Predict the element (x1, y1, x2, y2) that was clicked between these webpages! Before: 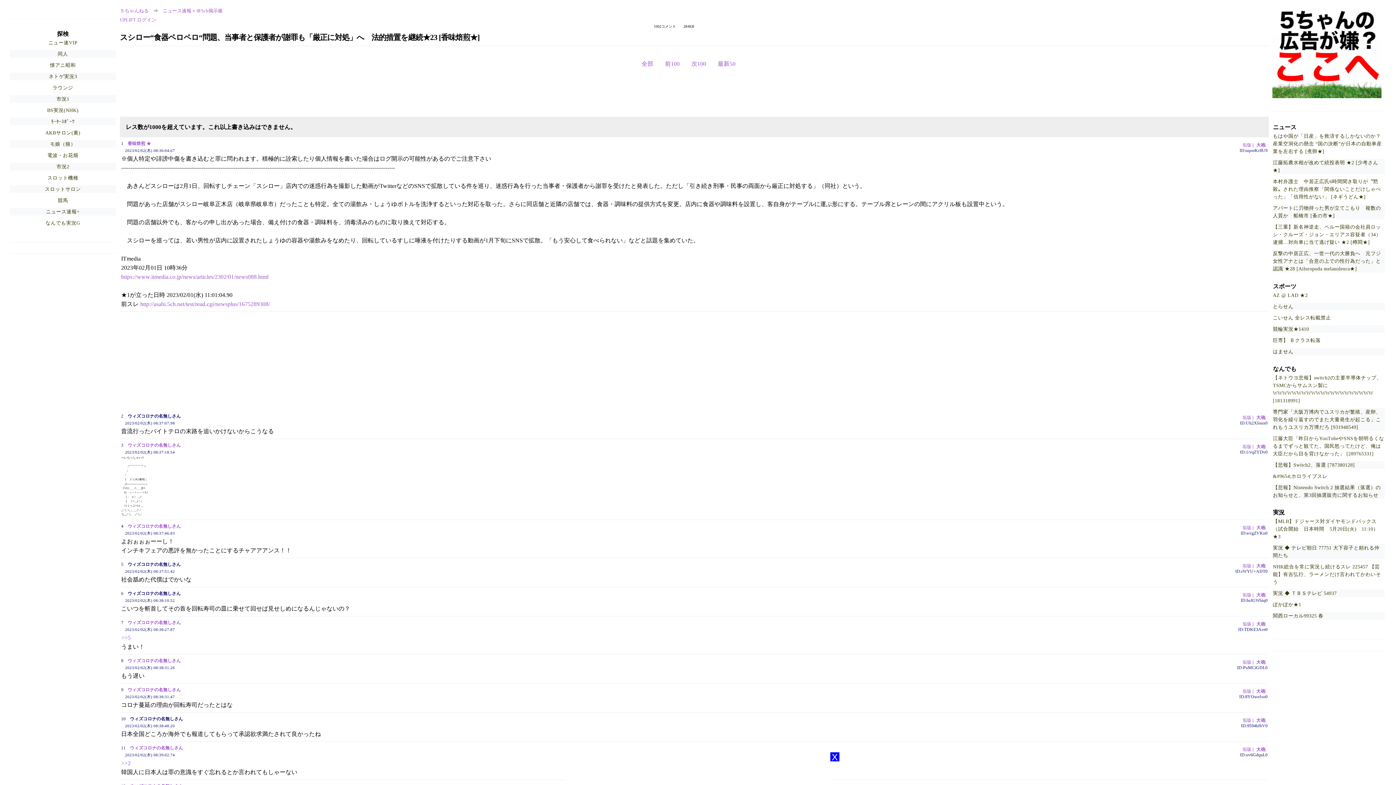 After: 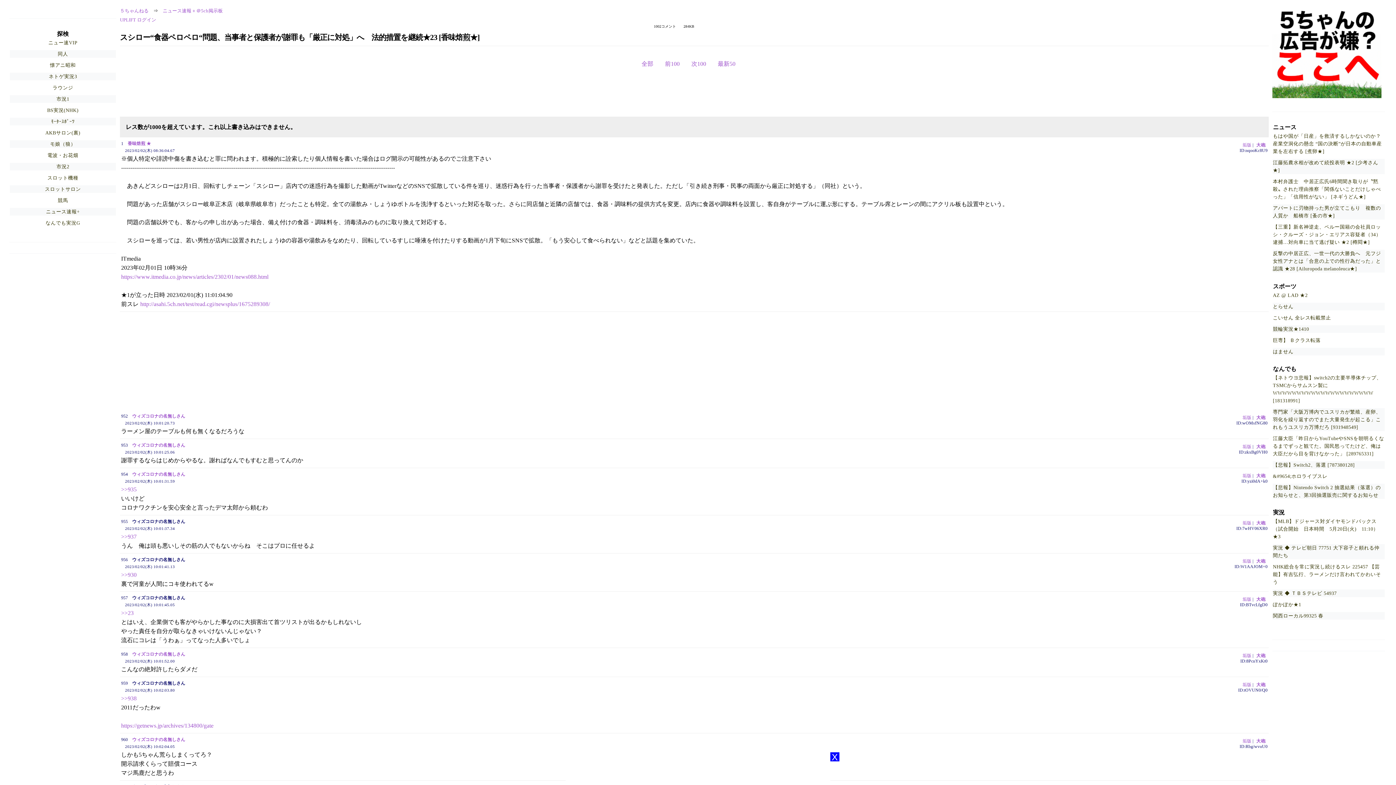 Action: bbox: (717, 60, 735, 66) label: 最新50